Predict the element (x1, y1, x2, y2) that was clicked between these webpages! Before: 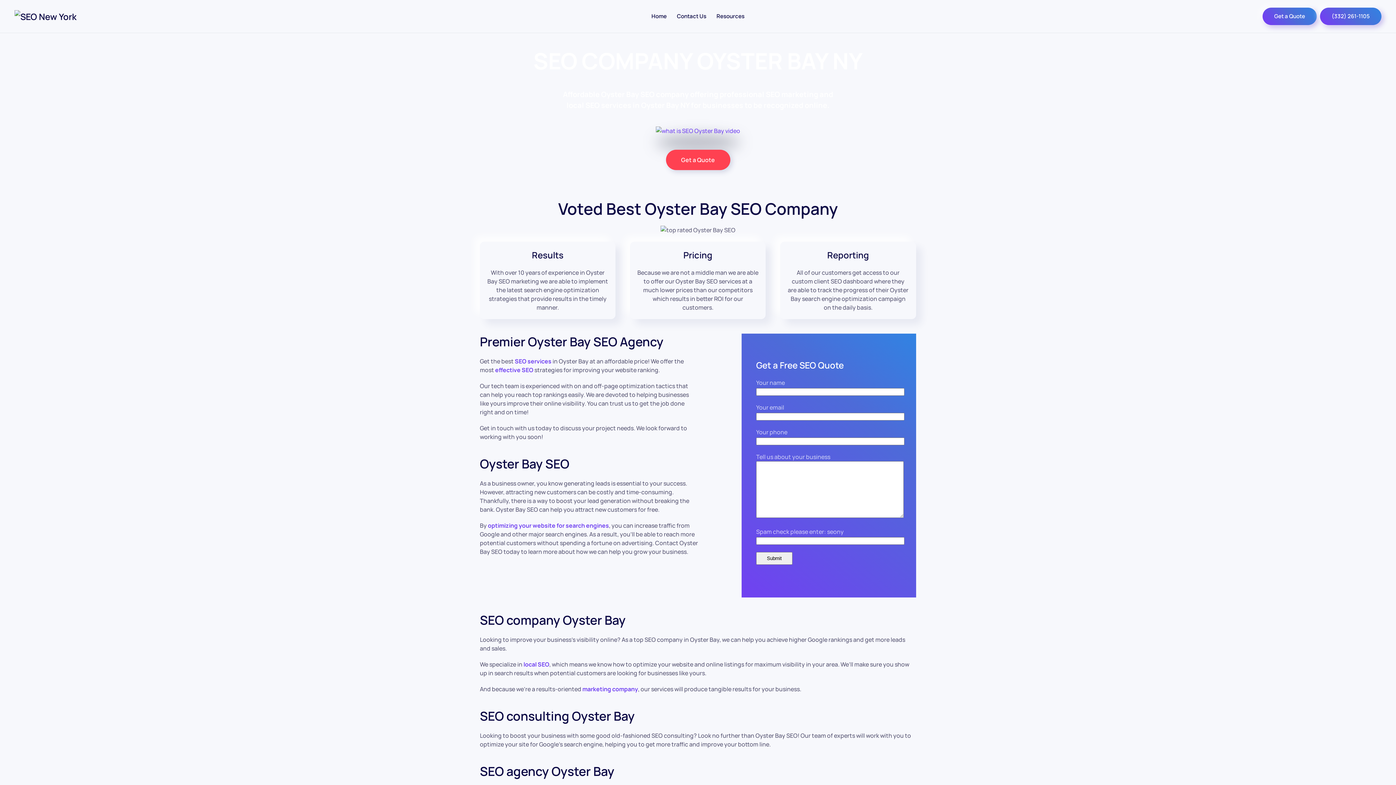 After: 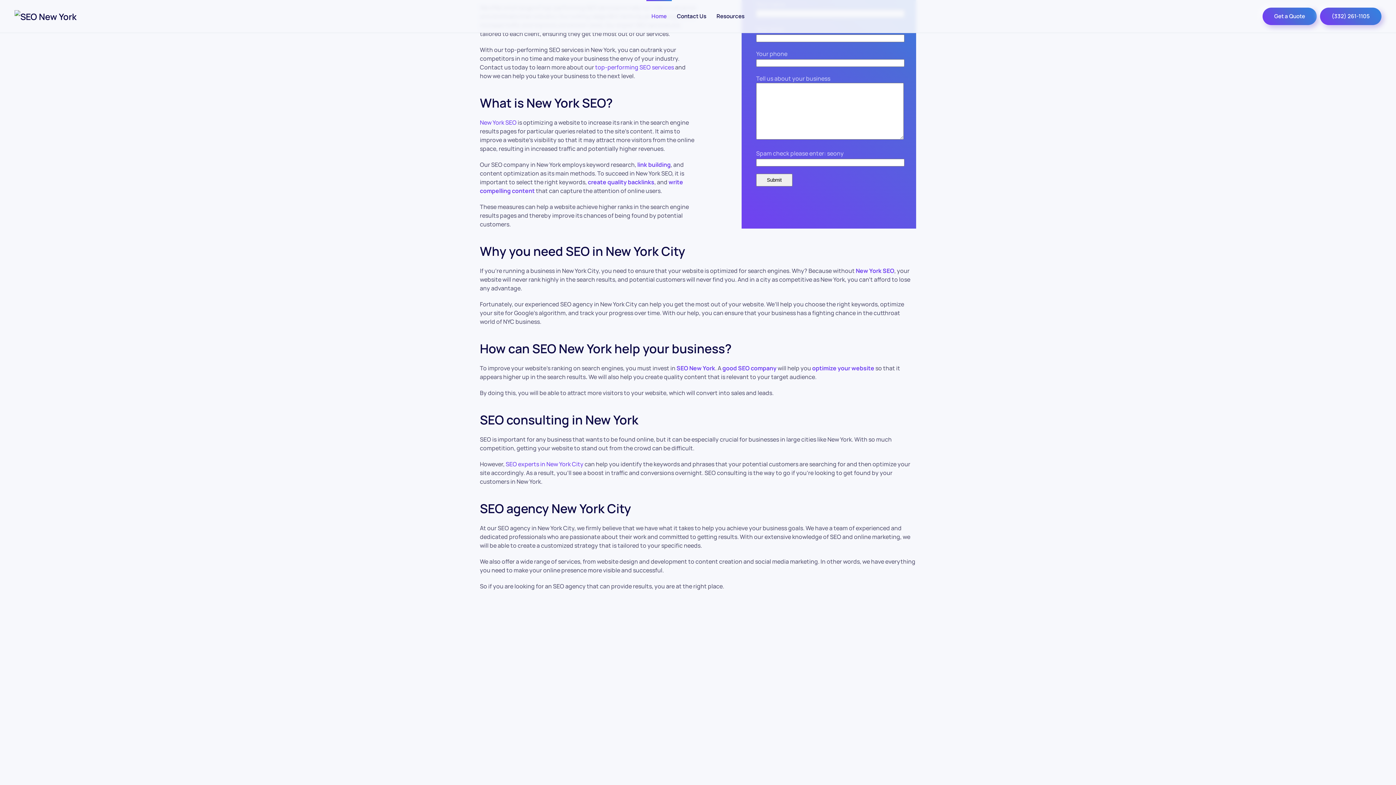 Action: label: Get a Quote bbox: (666, 149, 730, 170)